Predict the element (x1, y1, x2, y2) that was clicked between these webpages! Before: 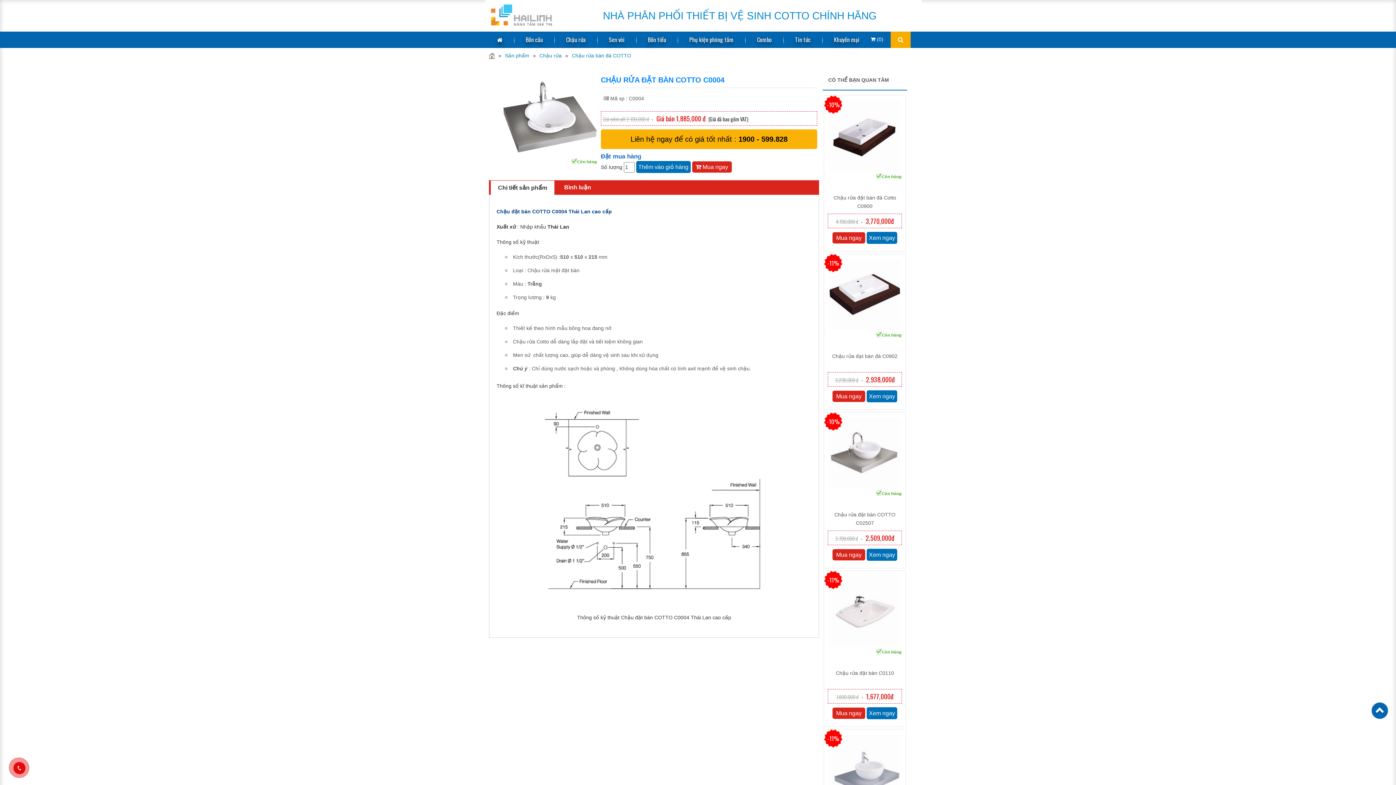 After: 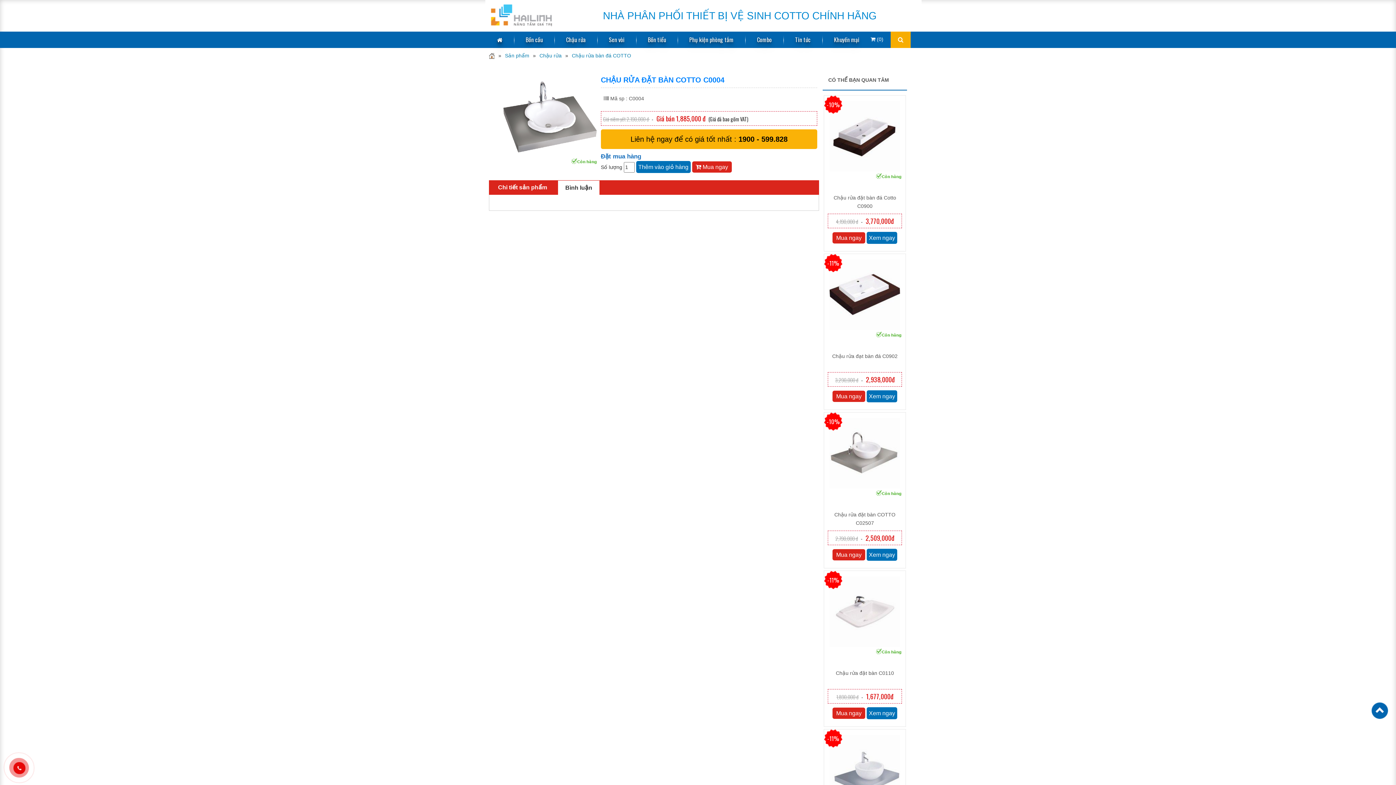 Action: bbox: (557, 180, 598, 194) label: Bình luận